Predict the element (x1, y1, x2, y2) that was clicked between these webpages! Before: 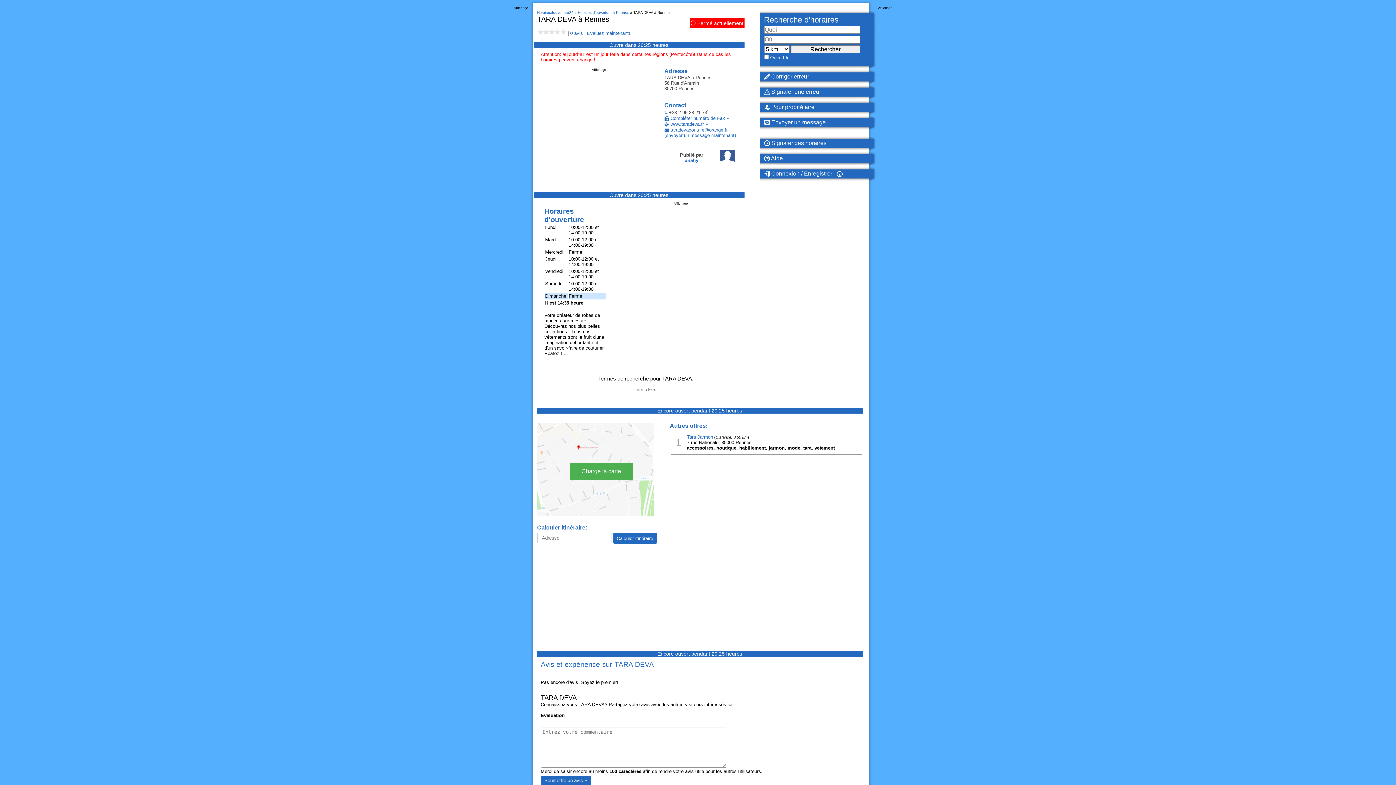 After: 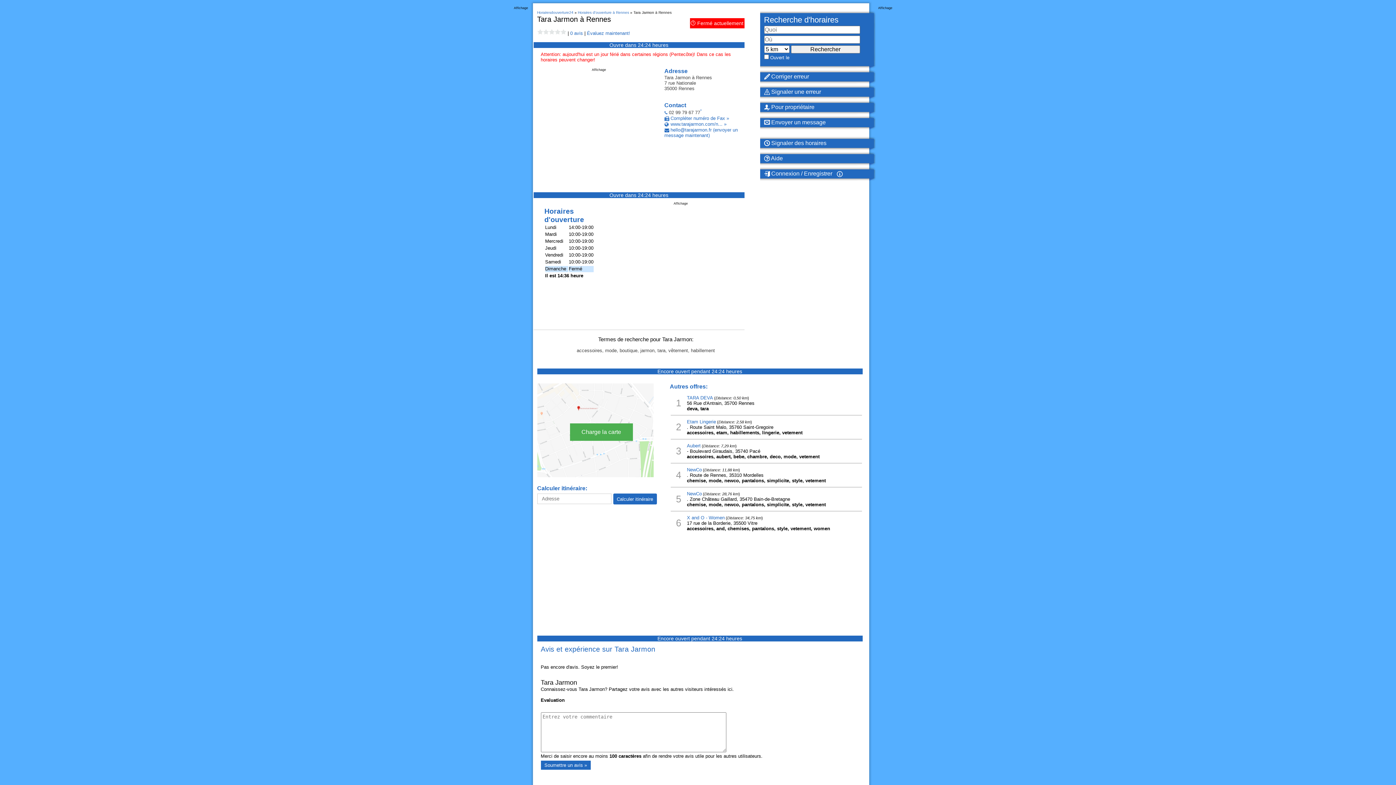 Action: bbox: (687, 434, 713, 440) label: Tara Jarmon